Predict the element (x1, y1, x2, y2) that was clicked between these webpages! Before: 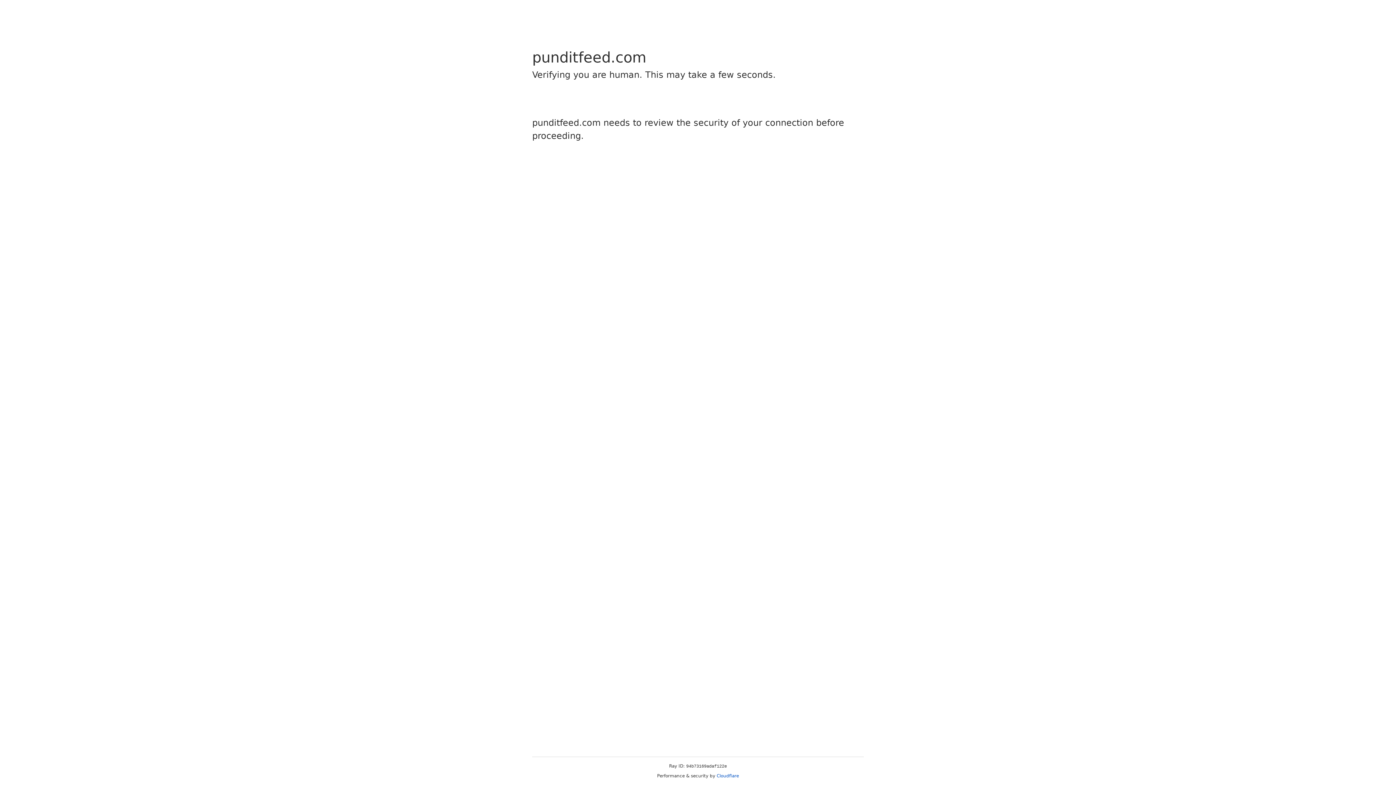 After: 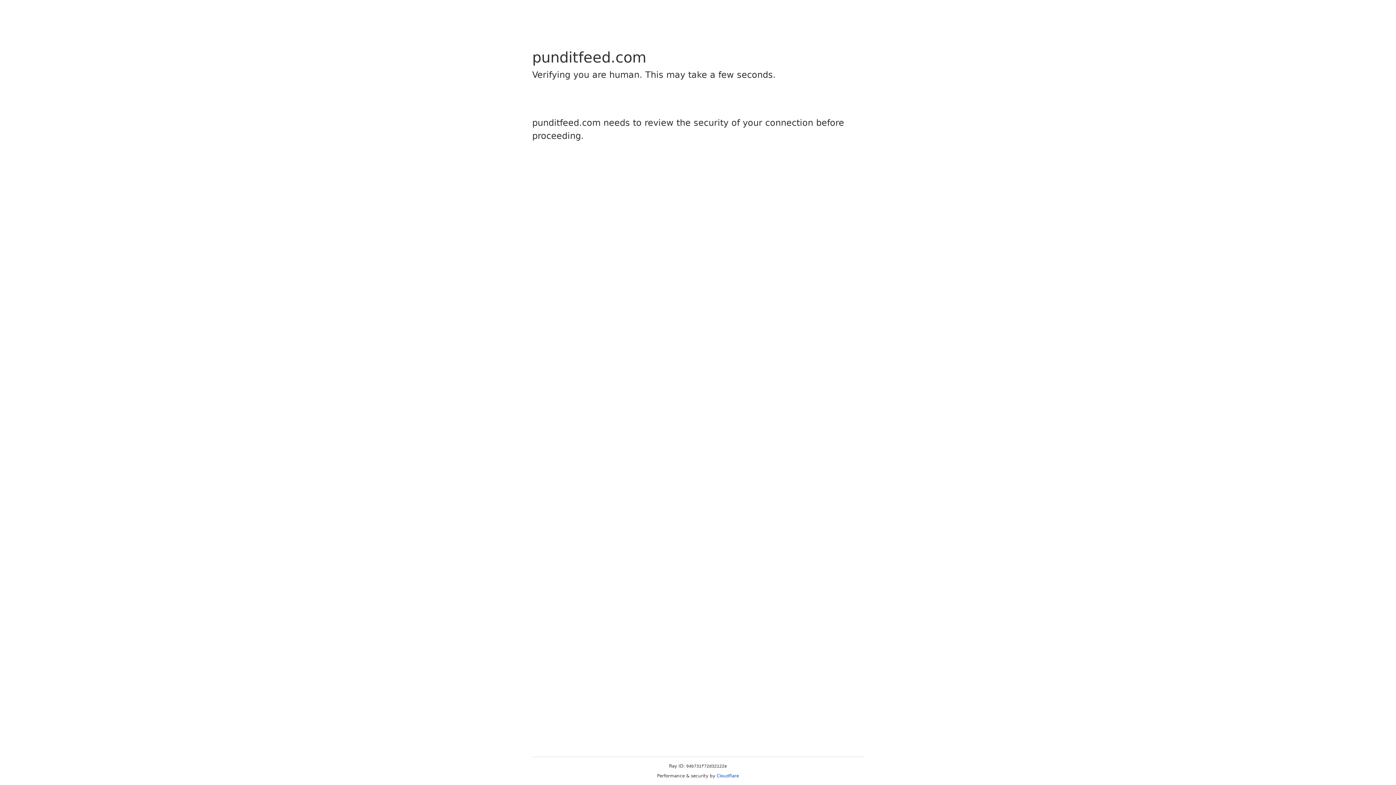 Action: bbox: (716, 773, 739, 778) label: Cloudflare